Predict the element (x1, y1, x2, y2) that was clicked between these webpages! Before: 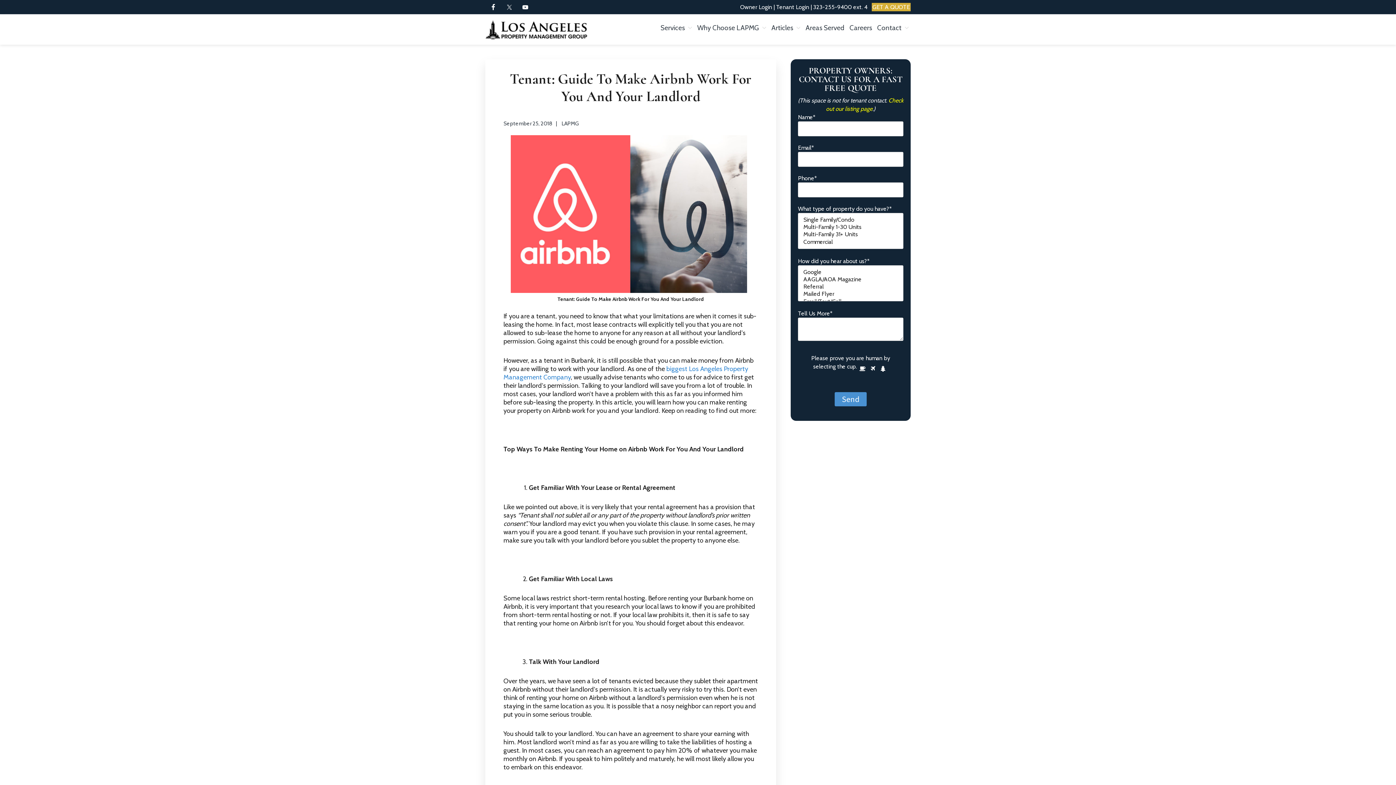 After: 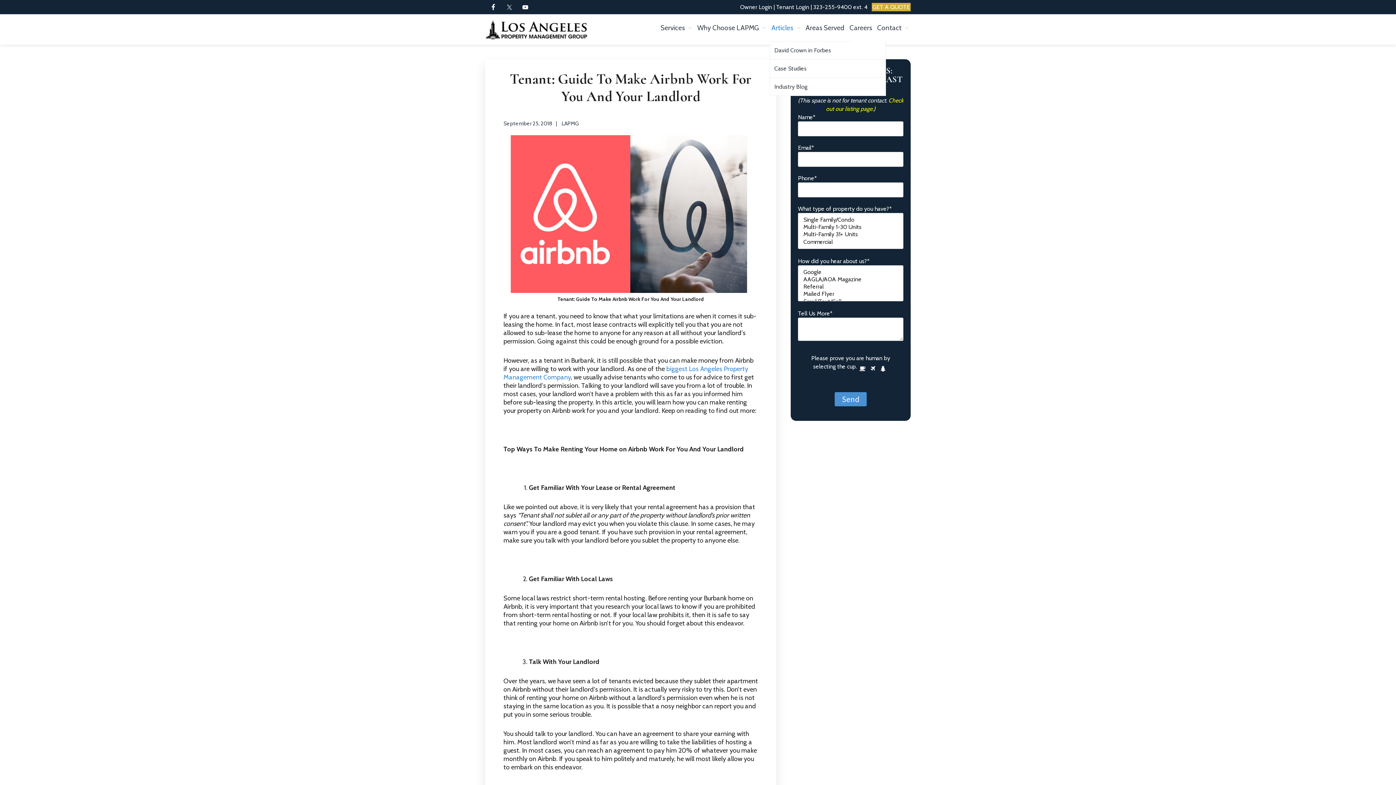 Action: bbox: (769, 14, 802, 41) label: Articles